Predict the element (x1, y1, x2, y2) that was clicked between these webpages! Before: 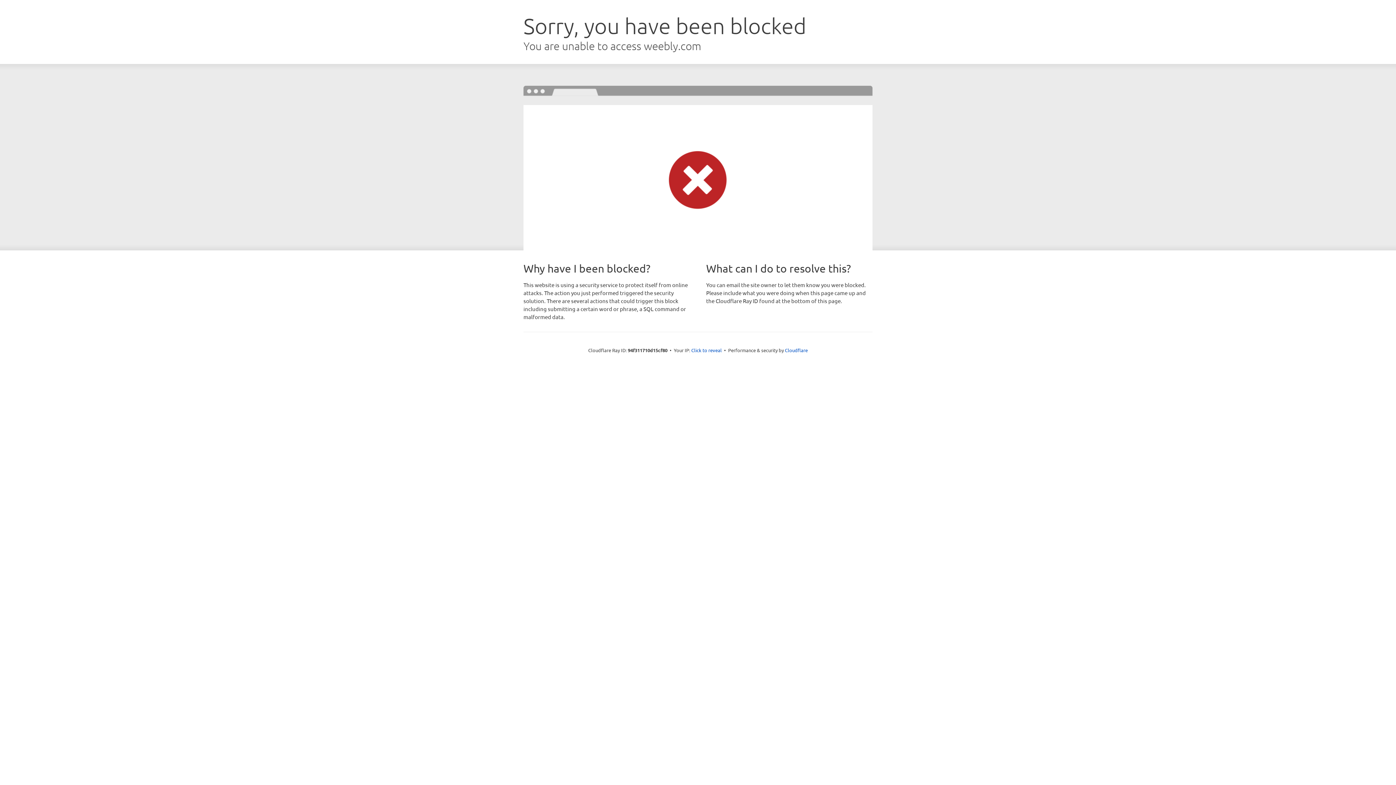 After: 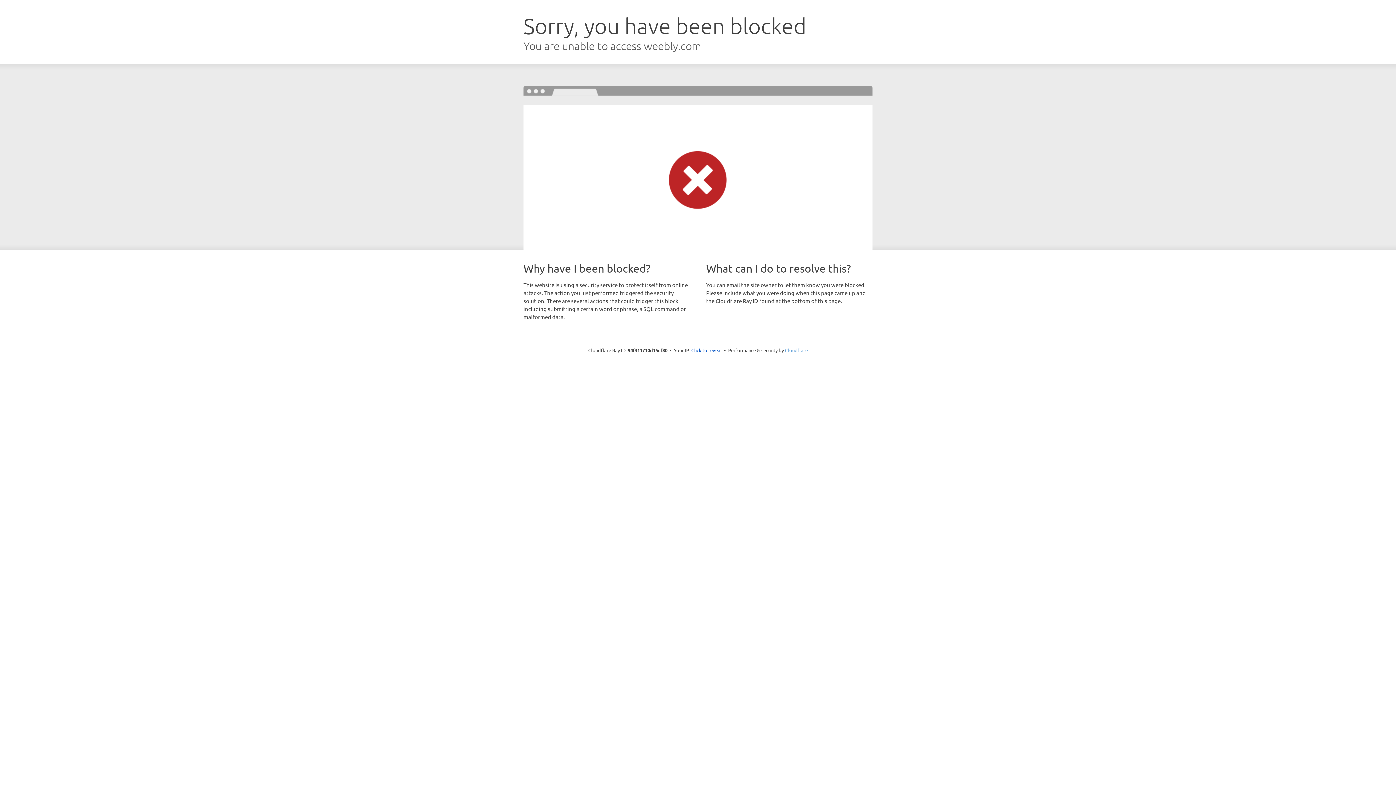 Action: label: Cloudflare bbox: (785, 347, 808, 353)